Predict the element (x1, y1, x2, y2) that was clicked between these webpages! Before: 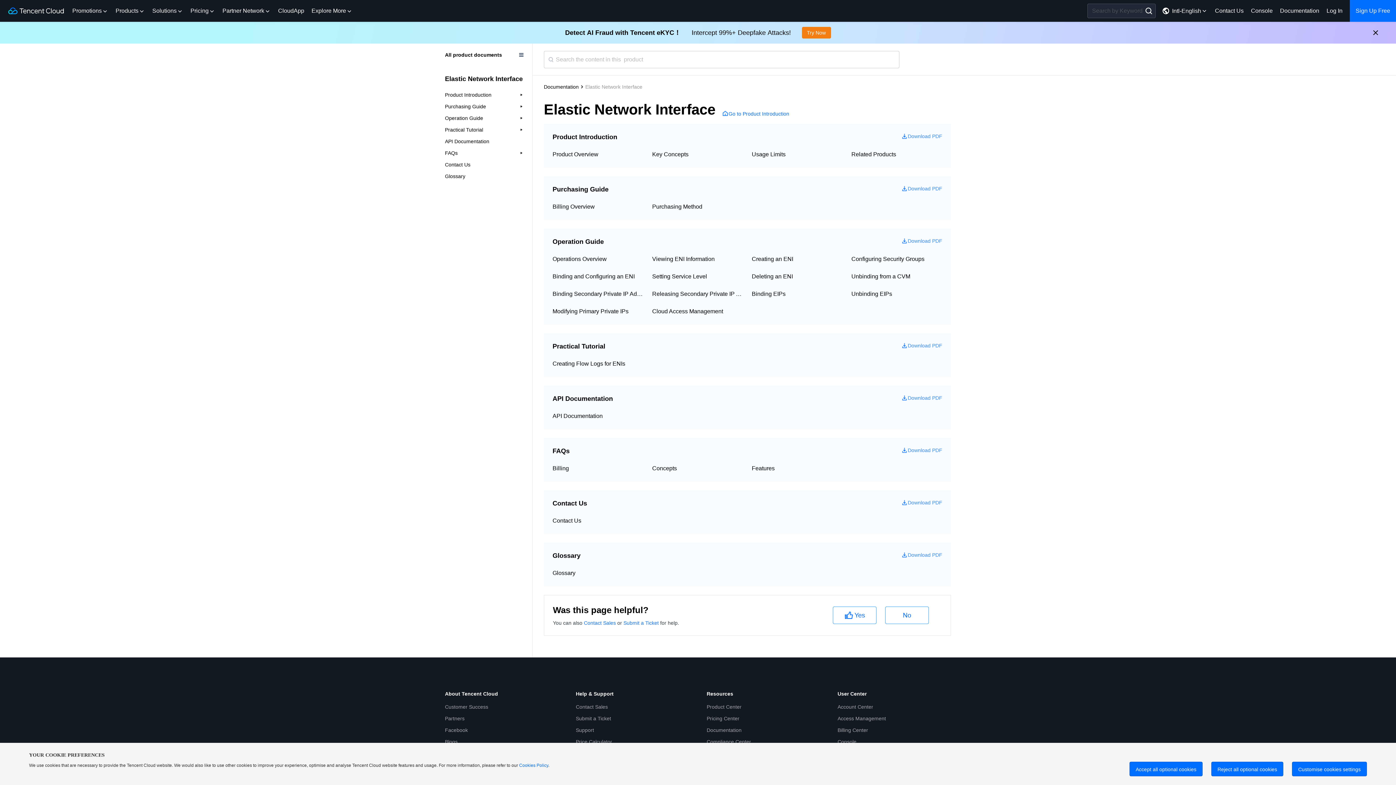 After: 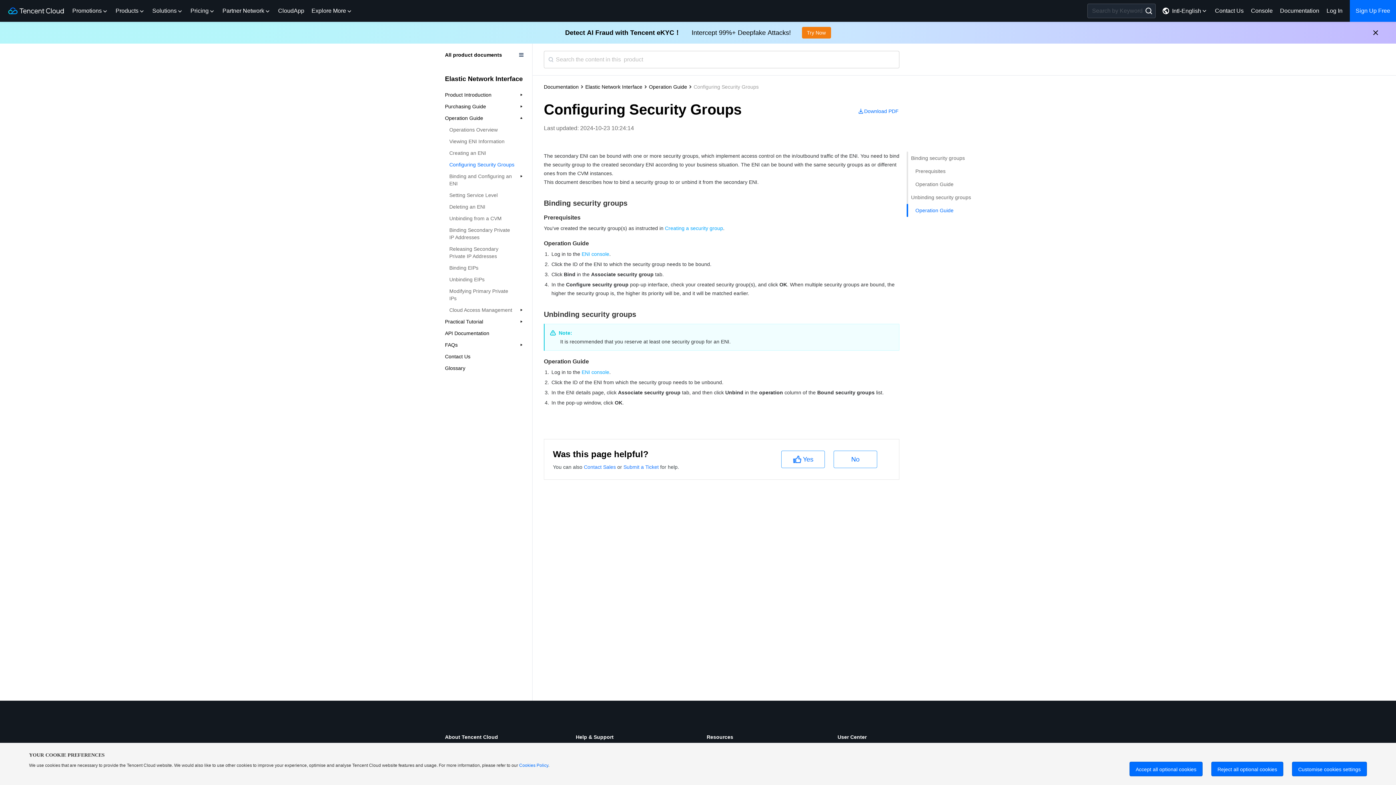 Action: label: Configuring Security Groups bbox: (851, 254, 942, 263)